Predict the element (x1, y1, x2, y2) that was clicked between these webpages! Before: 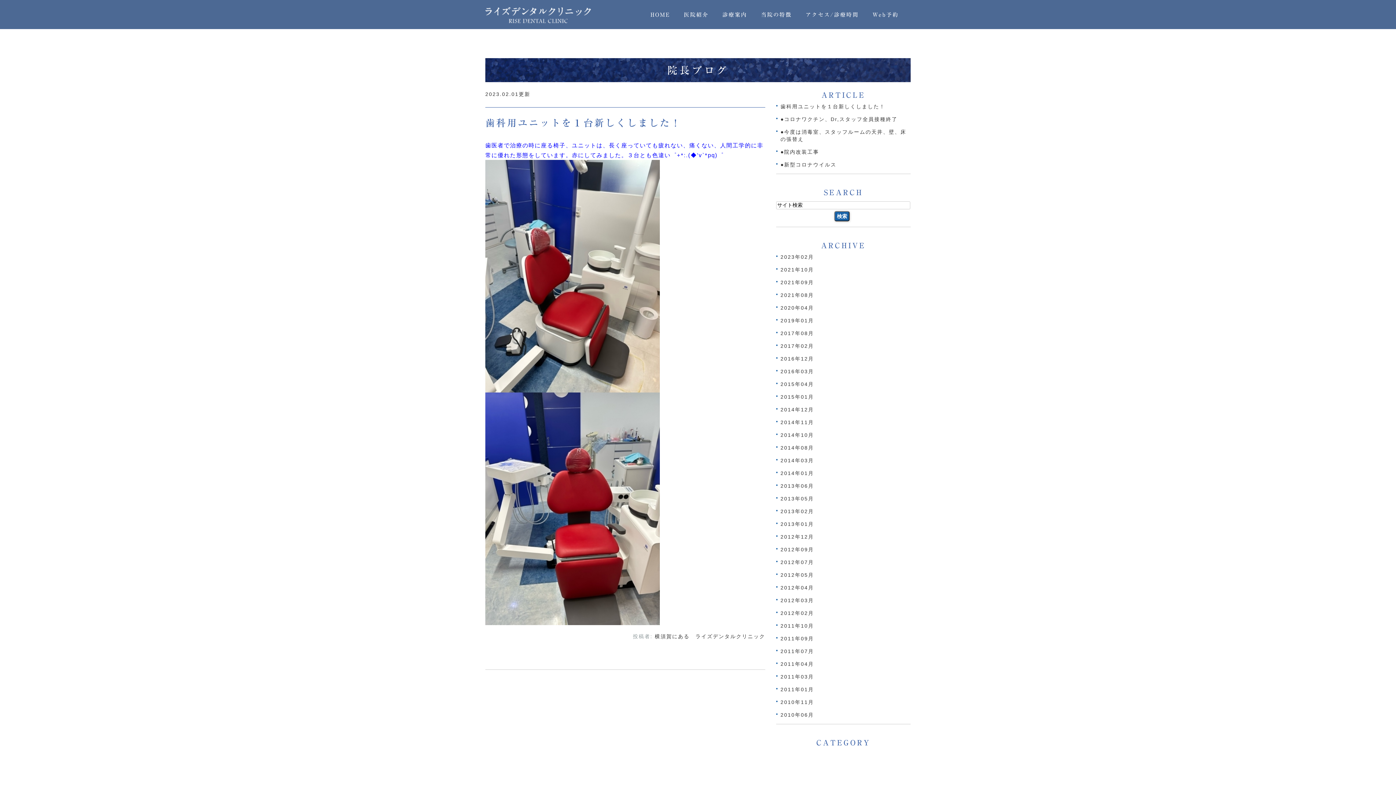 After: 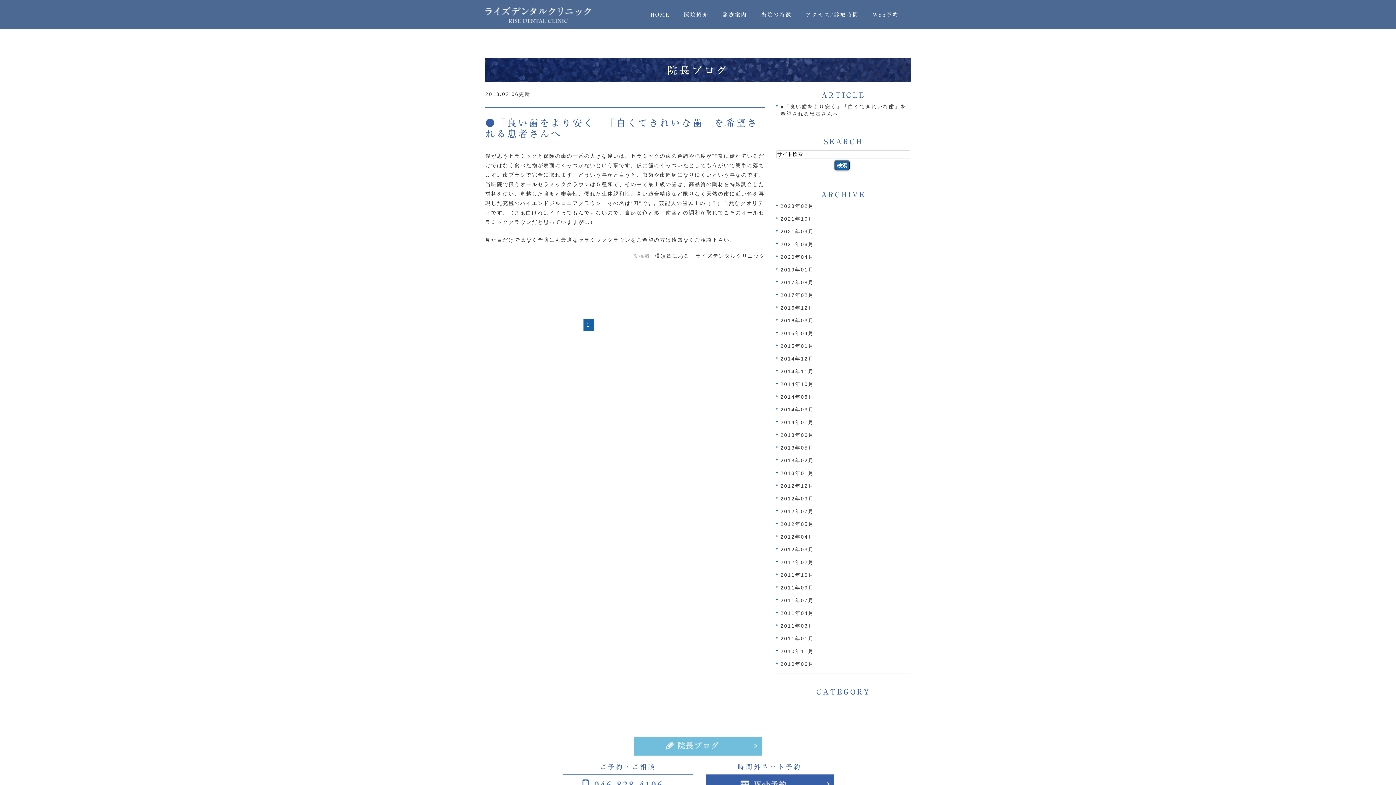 Action: bbox: (780, 508, 814, 514) label: 2013年02月